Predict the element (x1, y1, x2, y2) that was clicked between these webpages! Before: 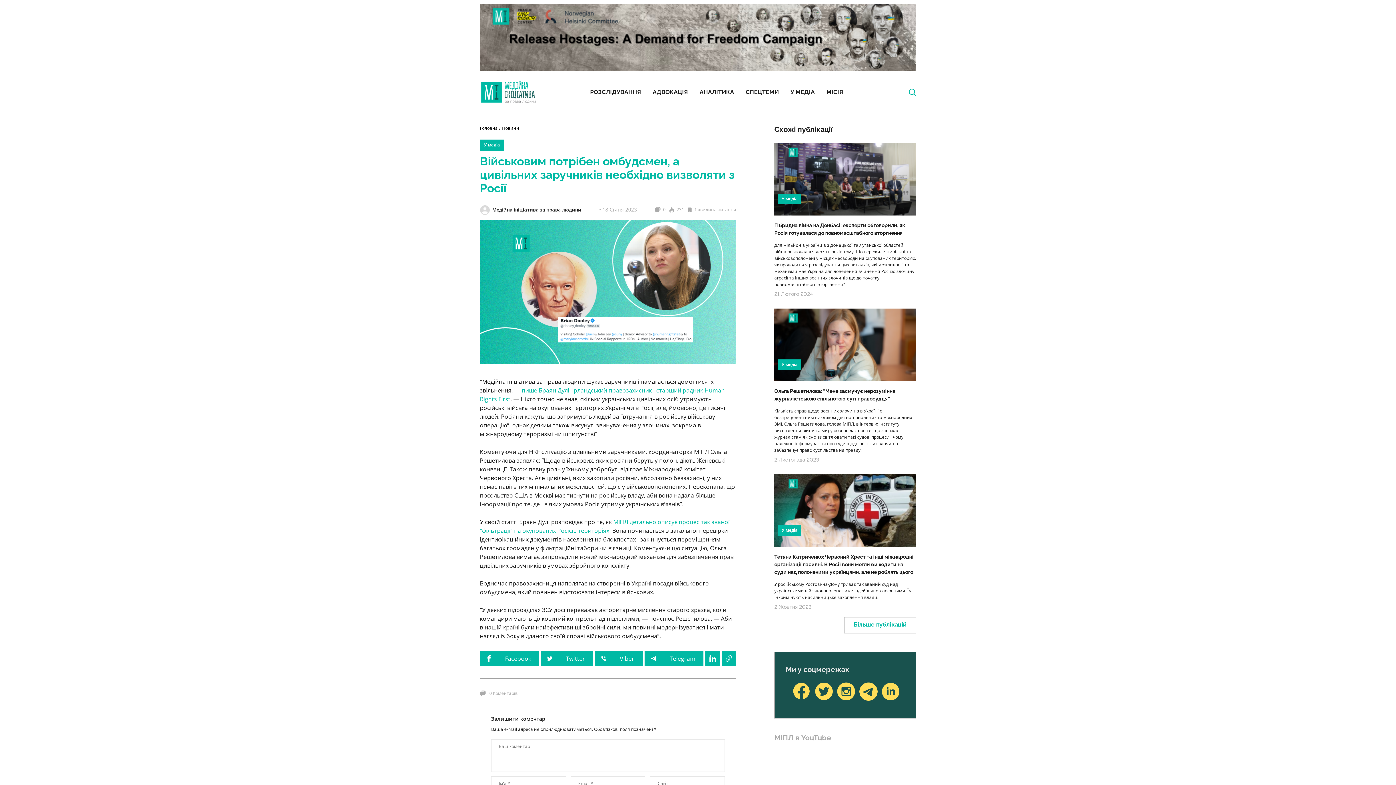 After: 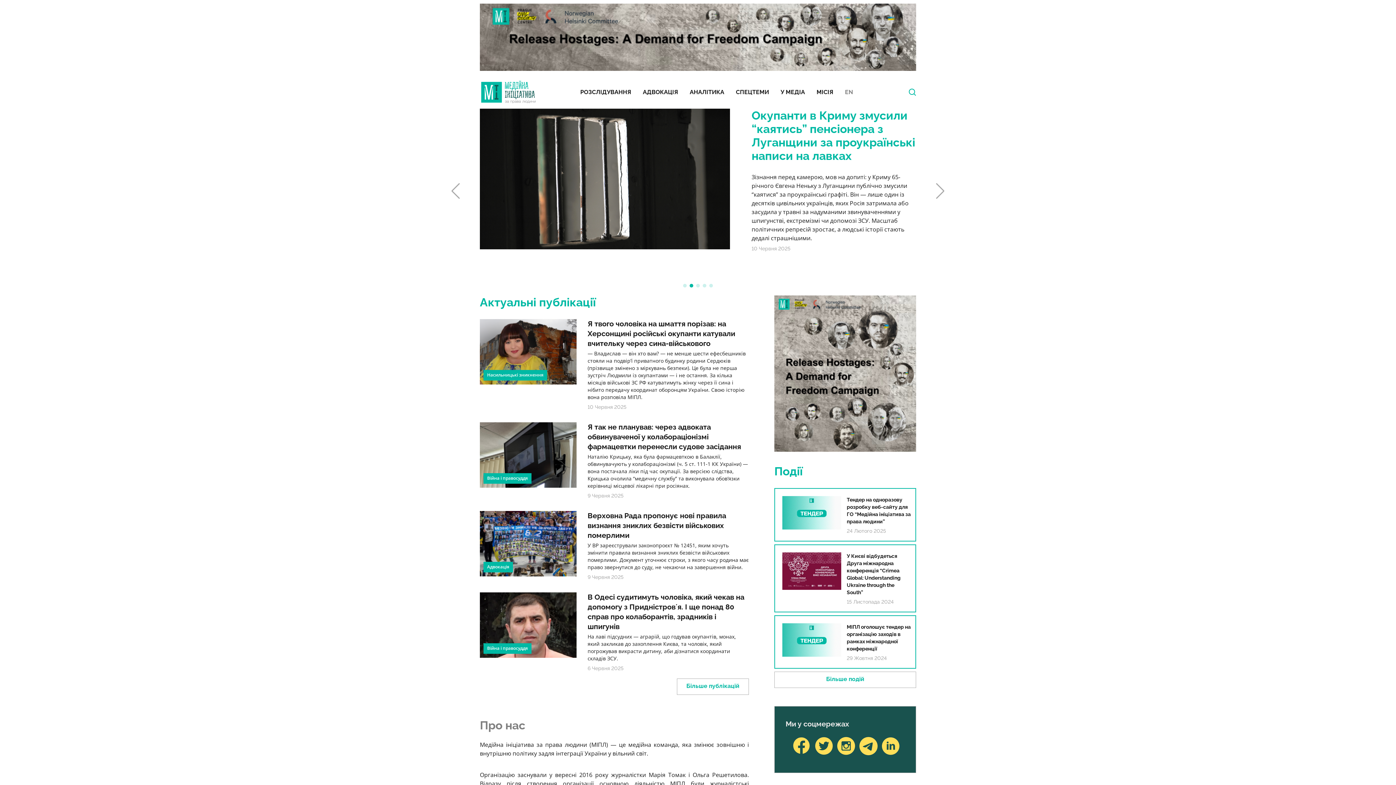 Action: label: Головна  bbox: (480, 124, 502, 131)